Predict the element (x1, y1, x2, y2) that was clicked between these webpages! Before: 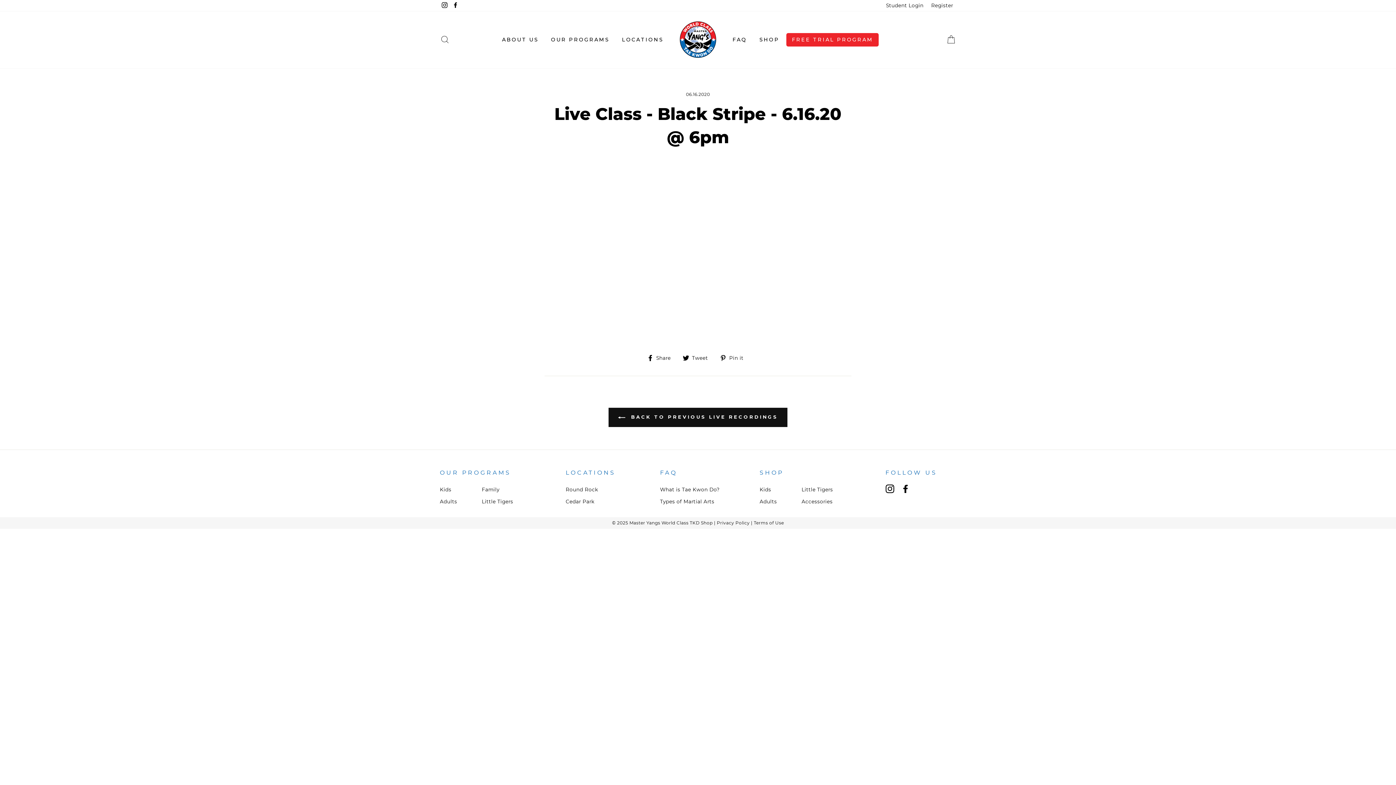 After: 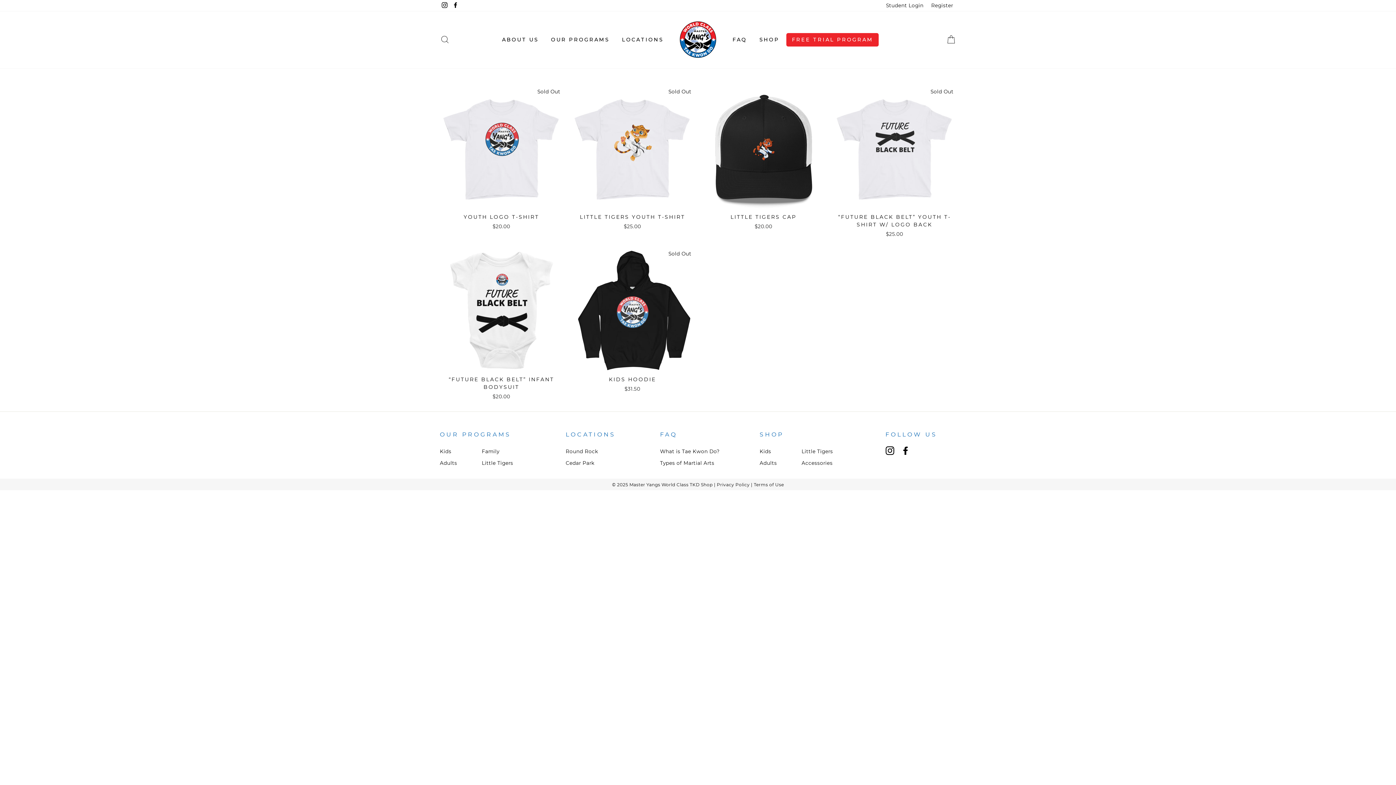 Action: bbox: (759, 484, 771, 495) label: Kids